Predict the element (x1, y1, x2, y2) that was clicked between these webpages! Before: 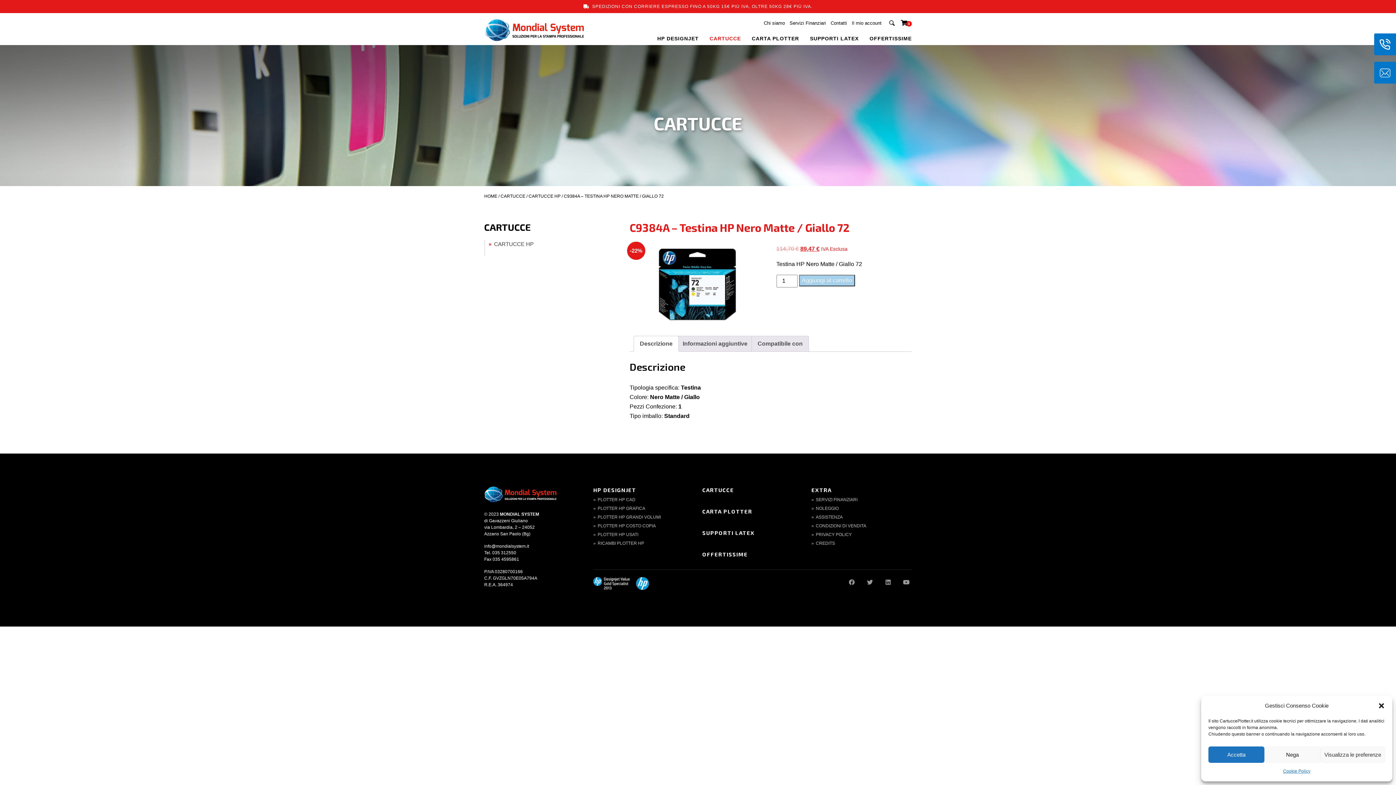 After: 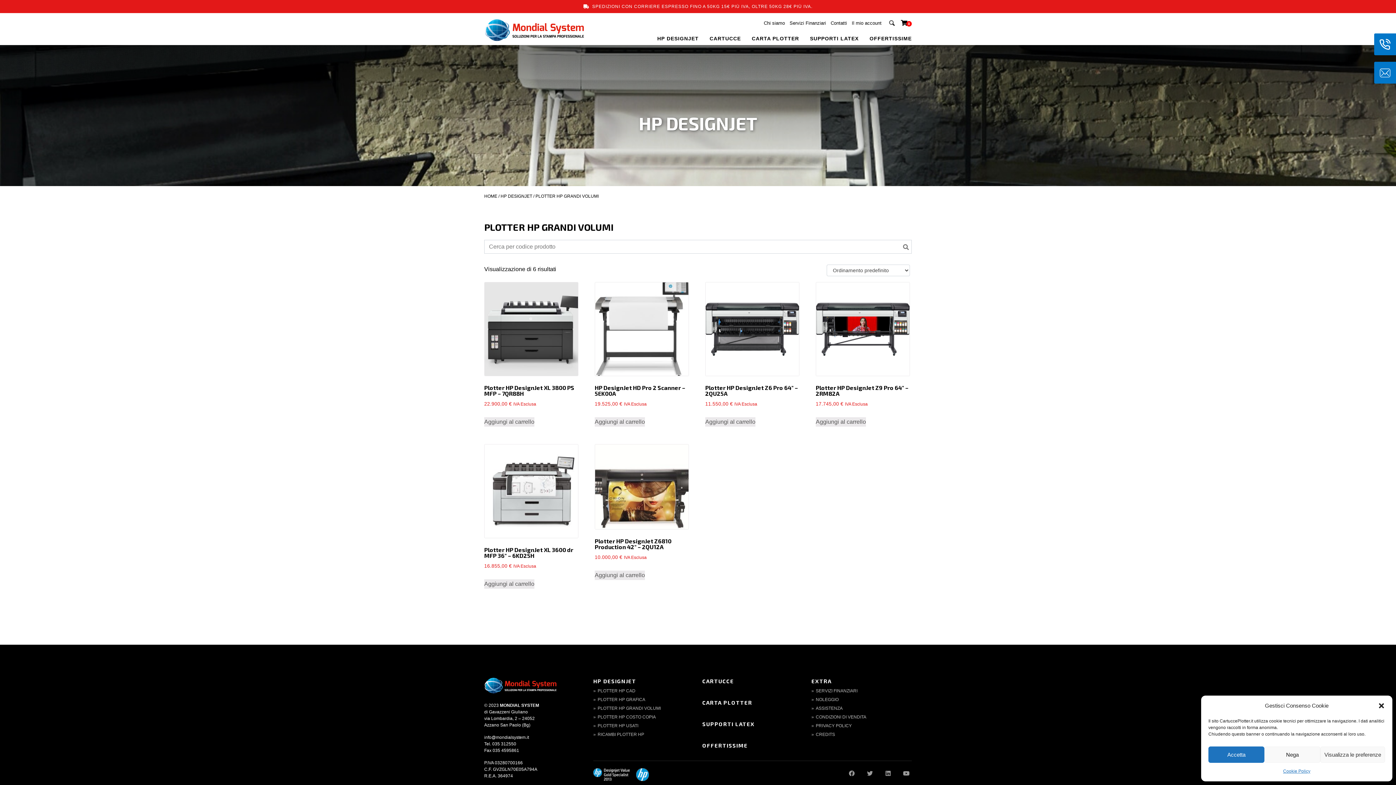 Action: label: PLOTTER HP GRANDI VOLUMI bbox: (593, 514, 661, 520)